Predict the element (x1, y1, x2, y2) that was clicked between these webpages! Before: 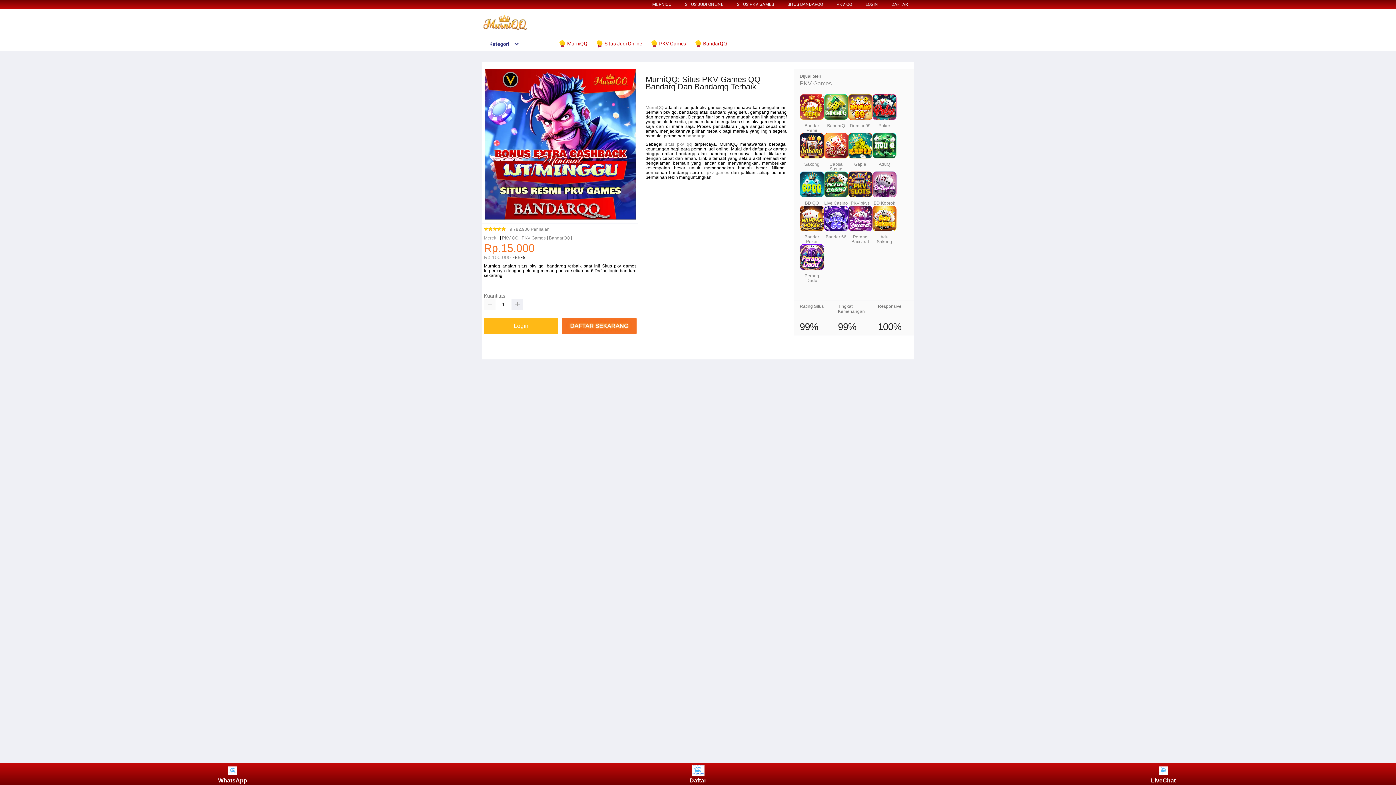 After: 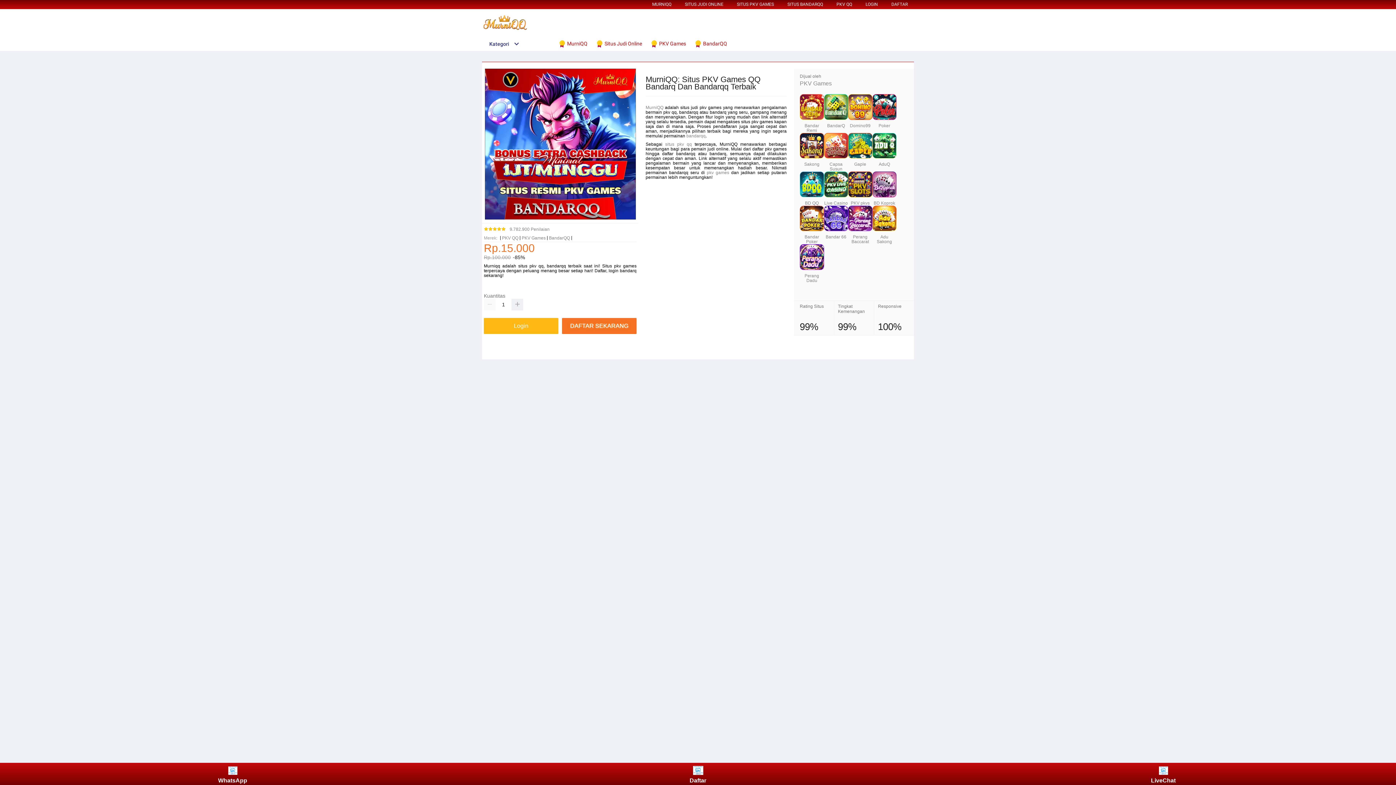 Action: label: bandarqq bbox: (686, 133, 705, 138)